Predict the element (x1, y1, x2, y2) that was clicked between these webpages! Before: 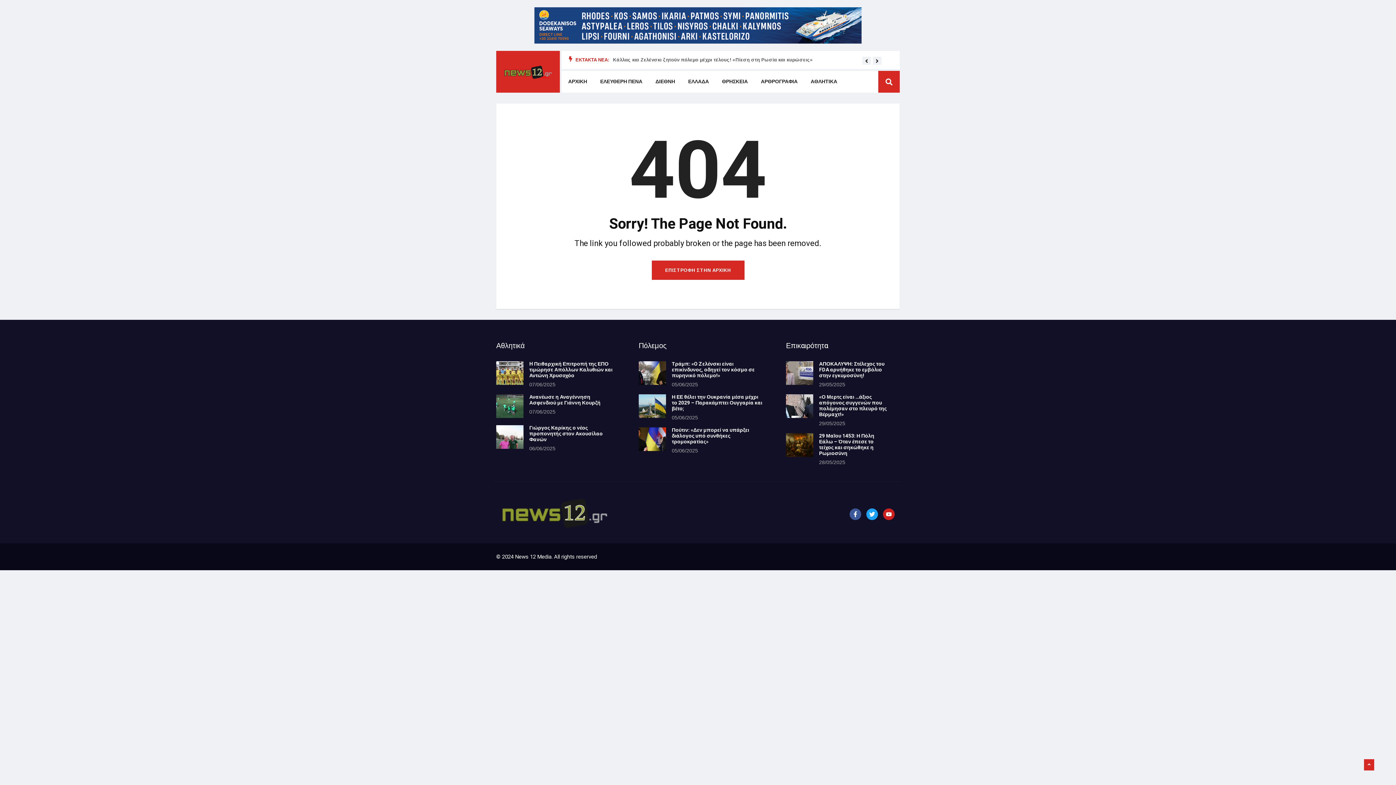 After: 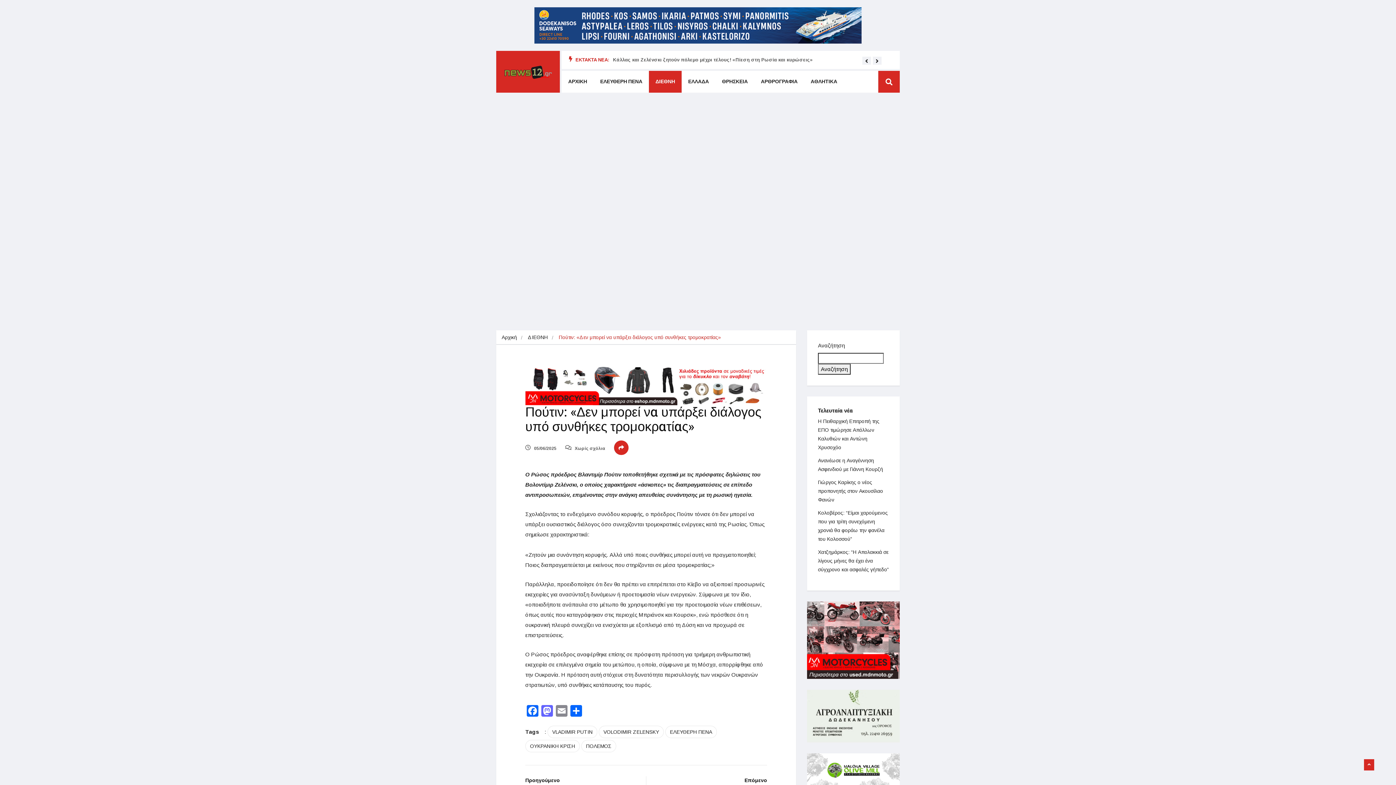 Action: bbox: (672, 426, 749, 445) label: Πούτιν: «Δεν μπορεί να υπάρξει διάλογος υπό συνθήκες τρομοκρατίας»